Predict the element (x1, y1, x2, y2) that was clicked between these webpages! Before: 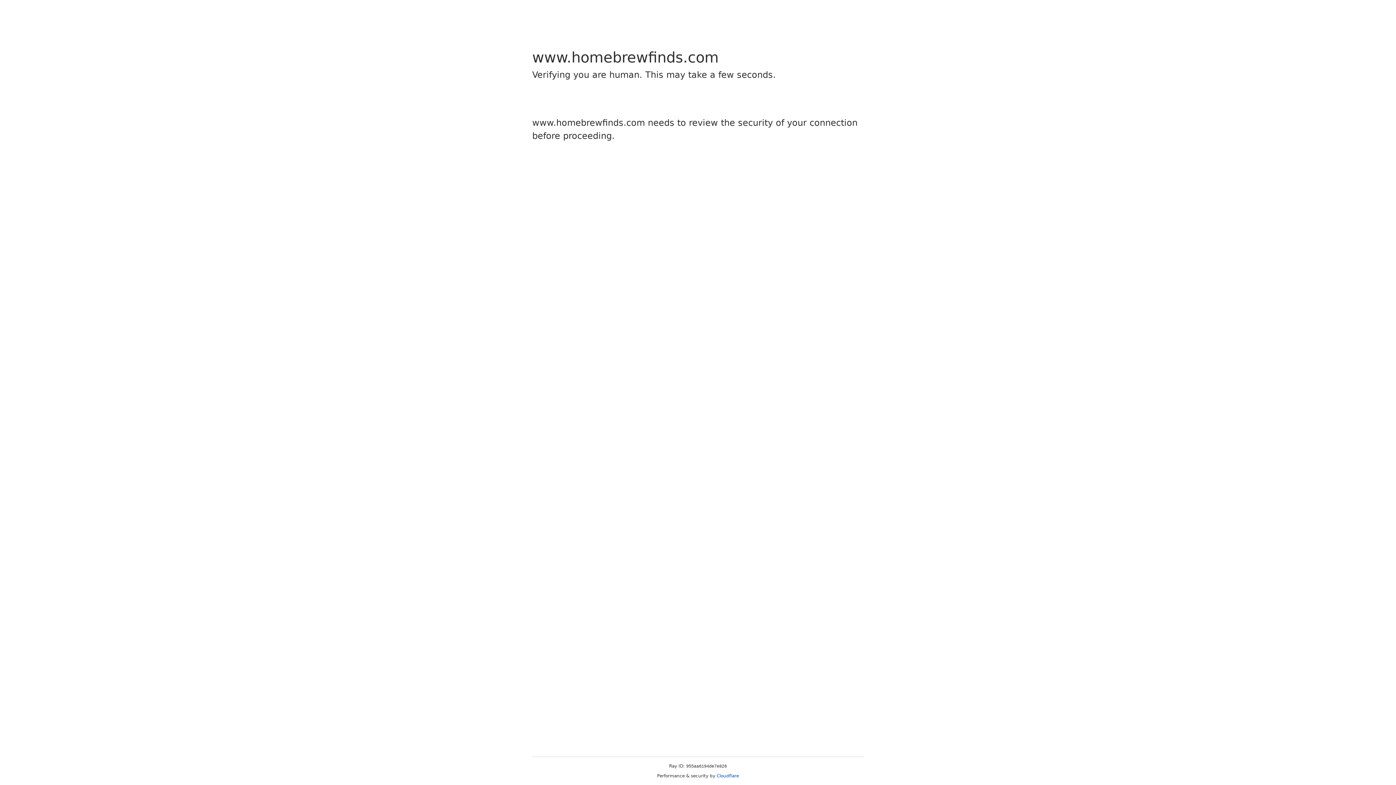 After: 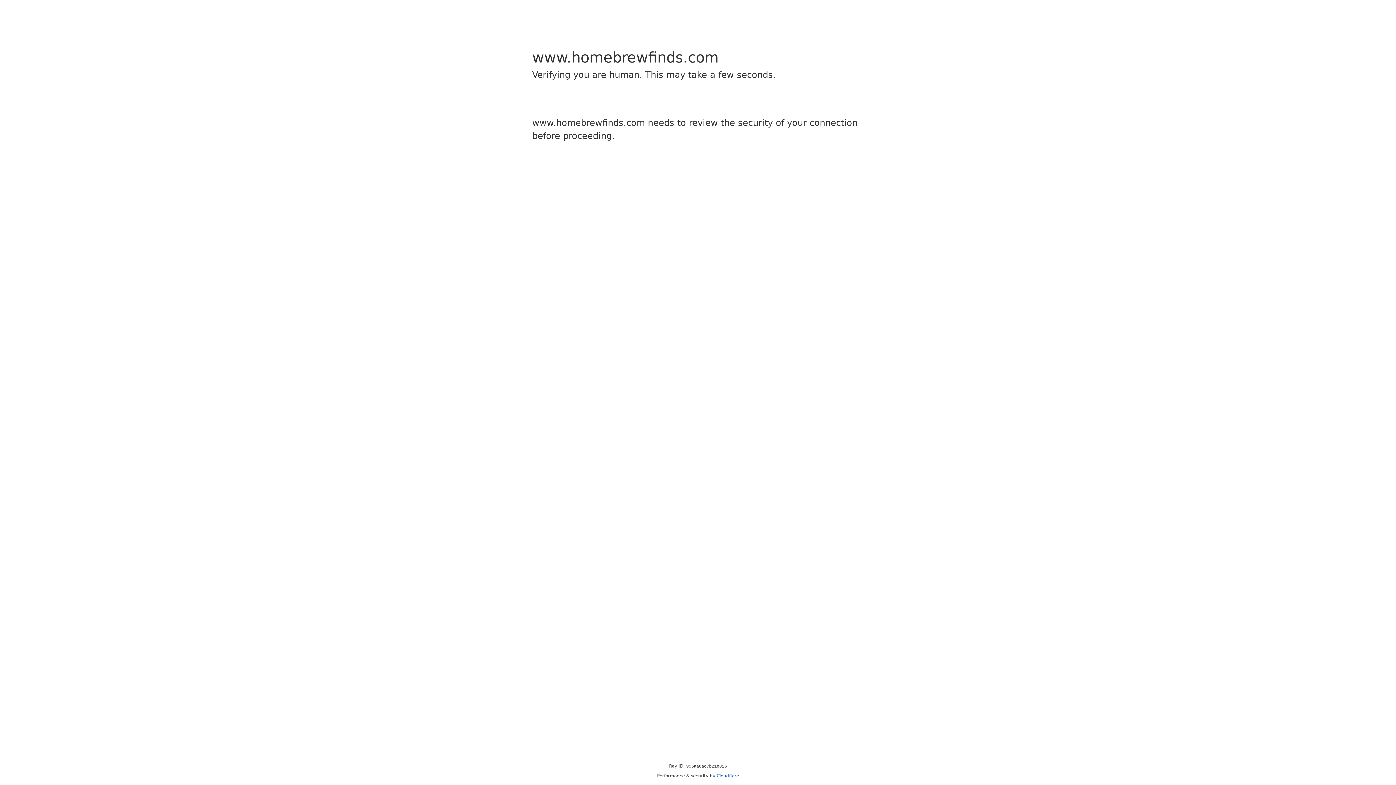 Action: bbox: (716, 773, 739, 778) label: Cloudflare